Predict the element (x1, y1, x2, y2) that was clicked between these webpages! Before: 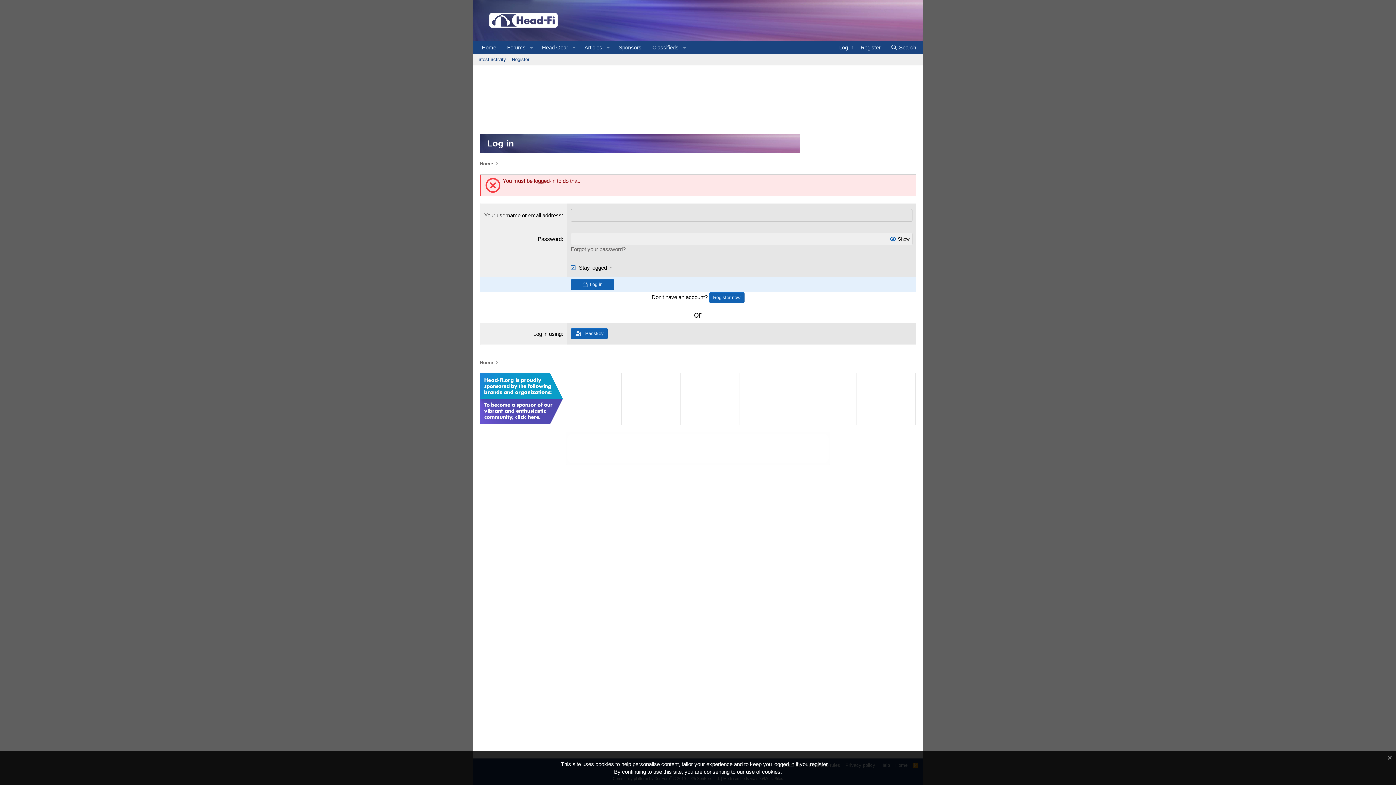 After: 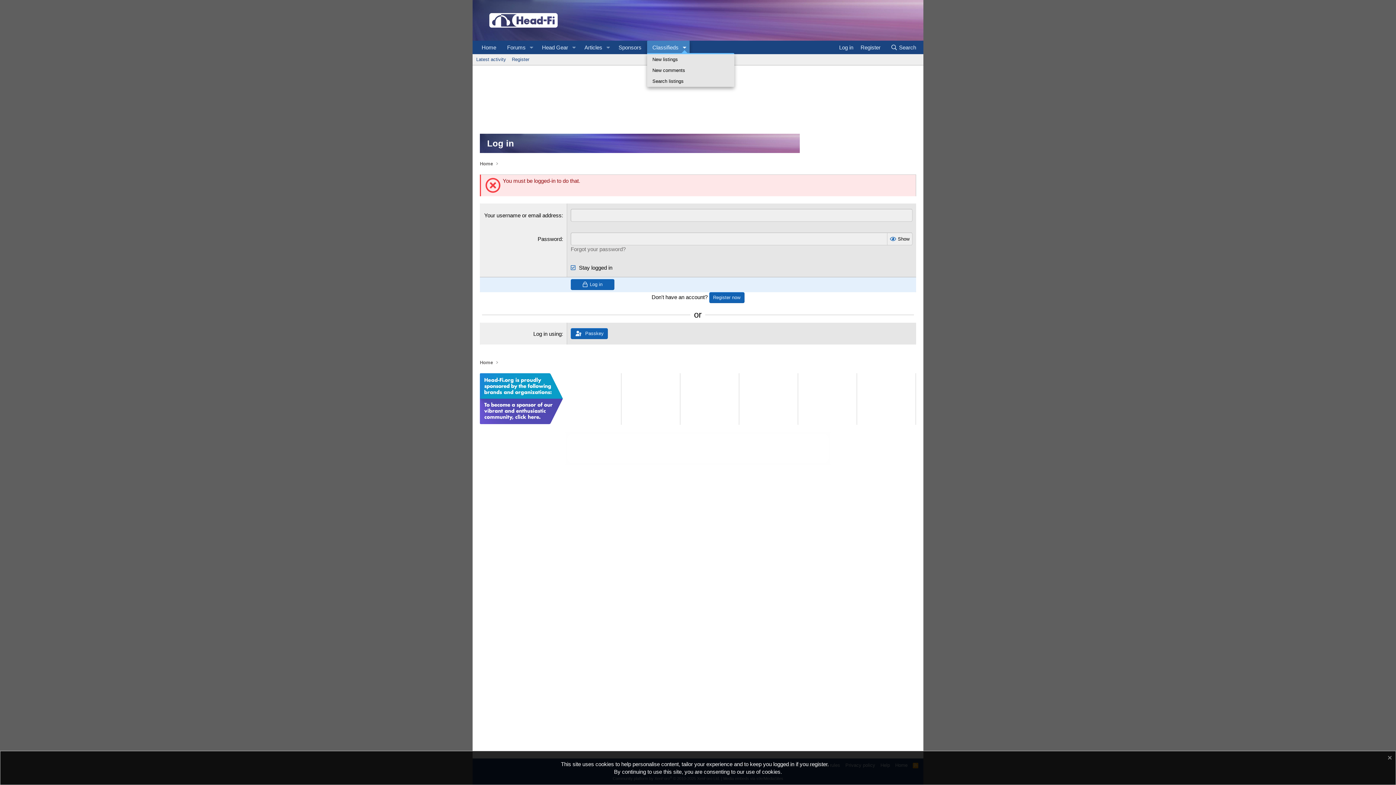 Action: label: Toggle expanded bbox: (679, 40, 689, 54)